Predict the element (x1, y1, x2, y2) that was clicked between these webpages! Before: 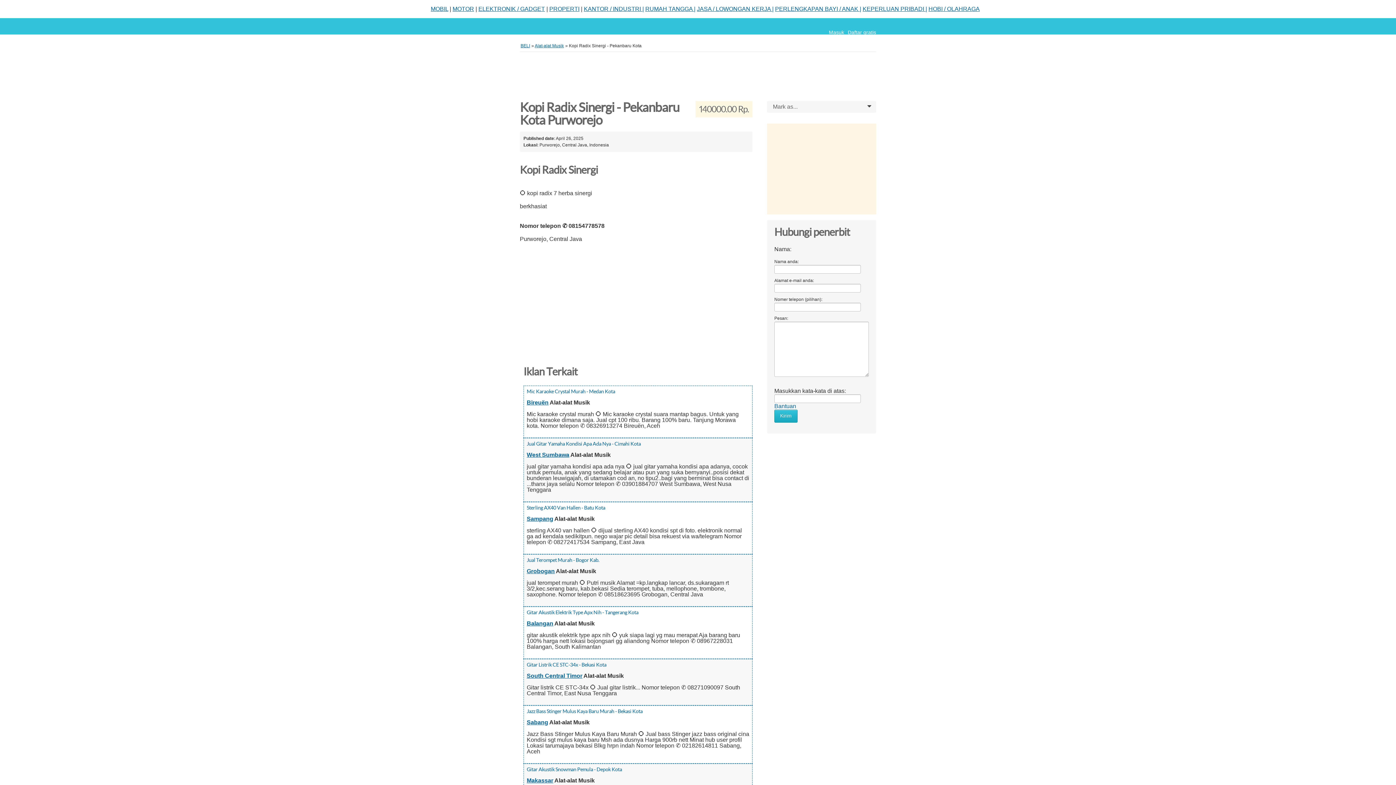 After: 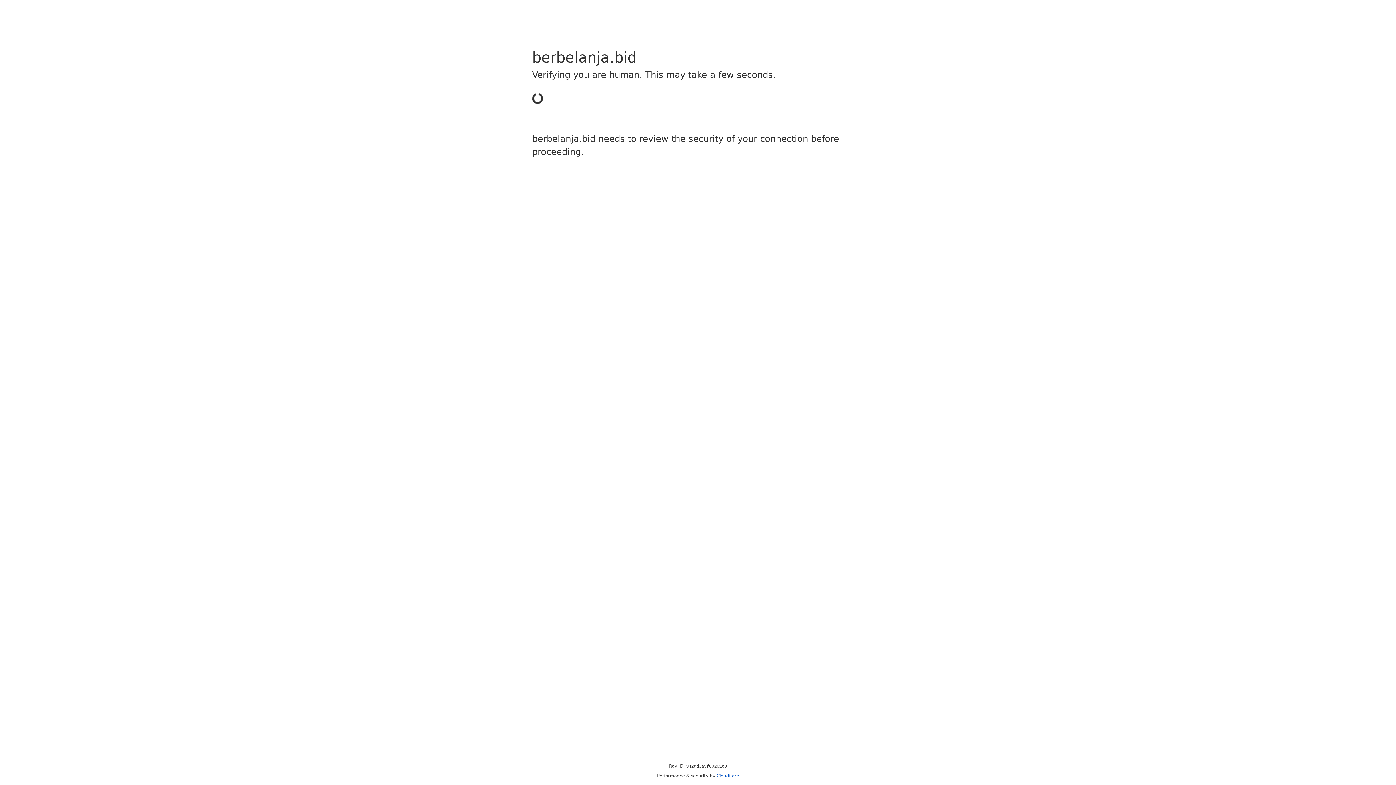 Action: bbox: (549, 5, 579, 12) label: PROPERTI